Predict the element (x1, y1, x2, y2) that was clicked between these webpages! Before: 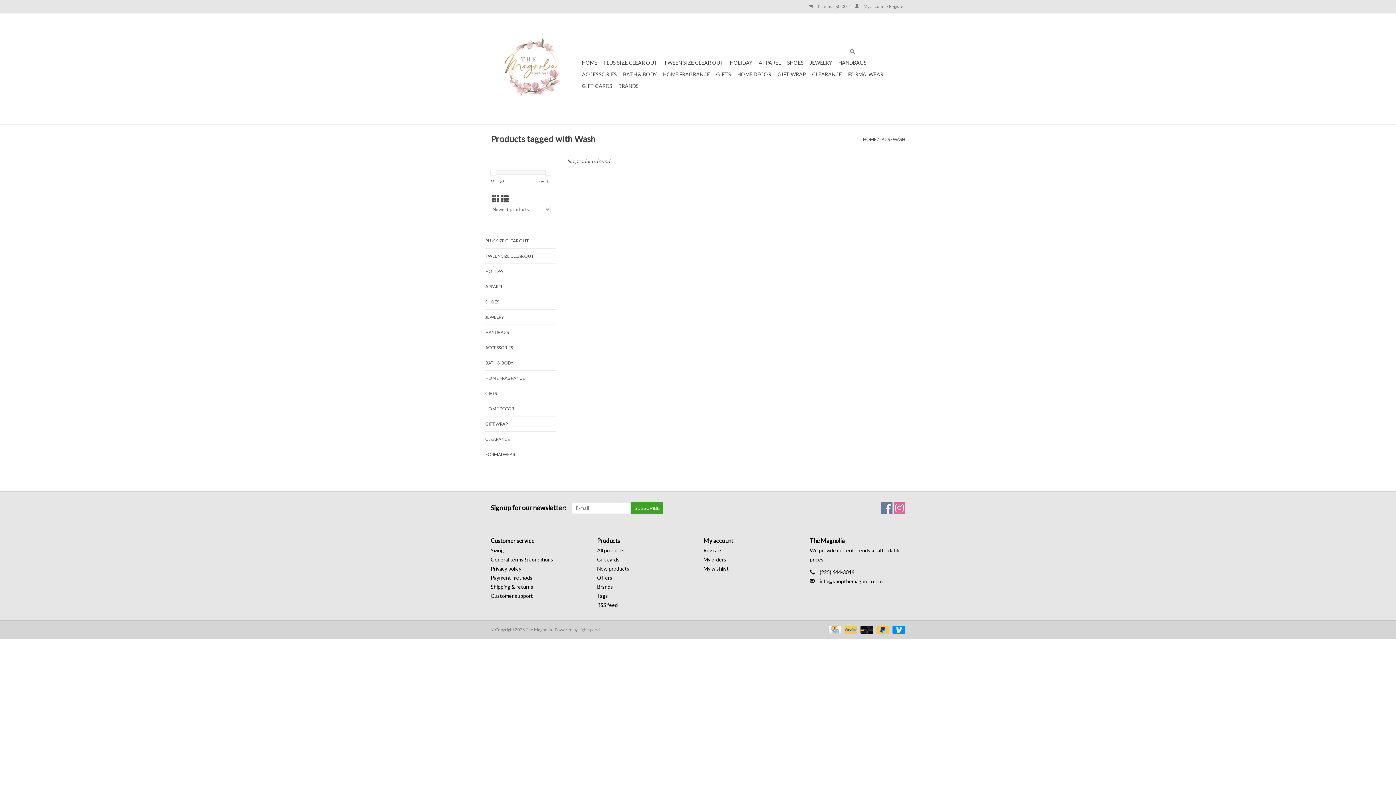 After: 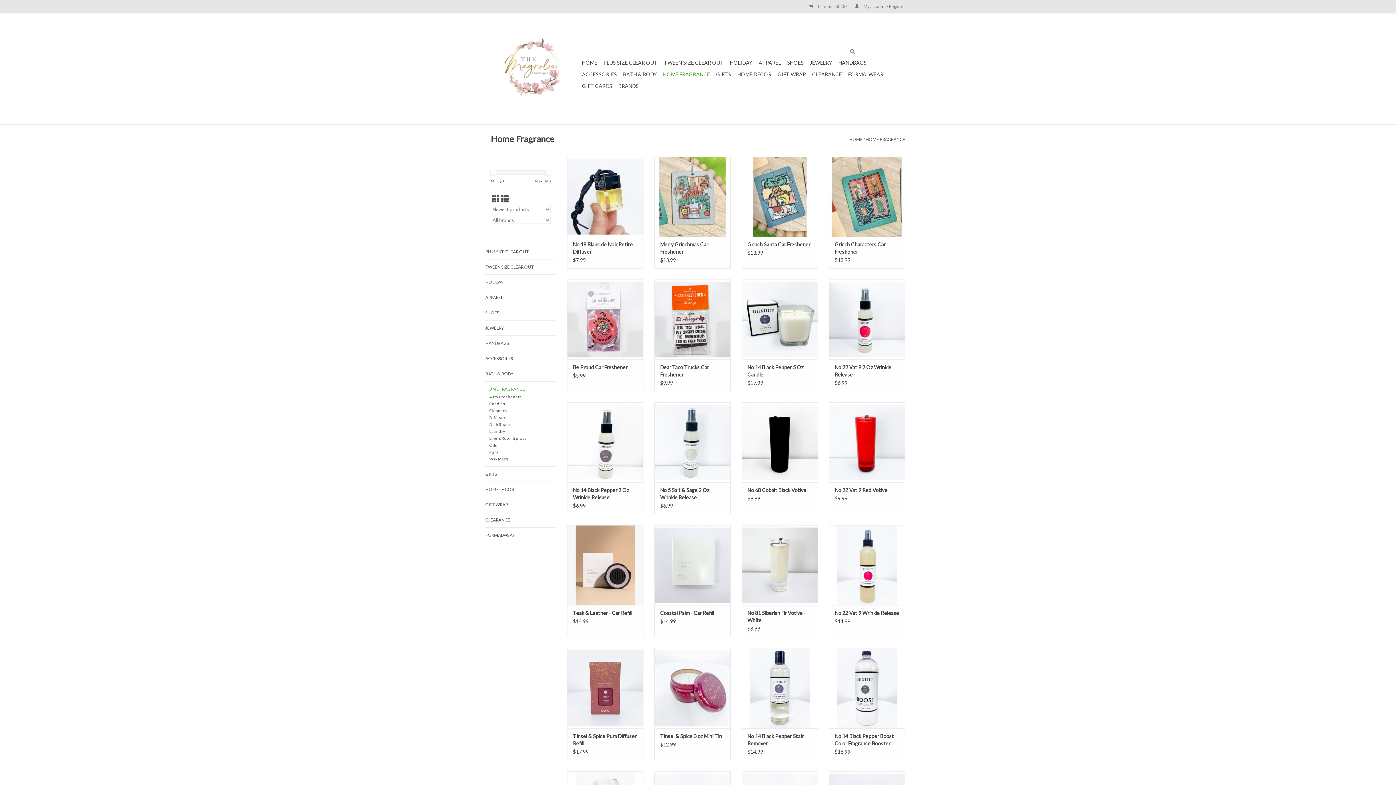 Action: bbox: (661, 68, 712, 80) label: HOME FRAGRANCE